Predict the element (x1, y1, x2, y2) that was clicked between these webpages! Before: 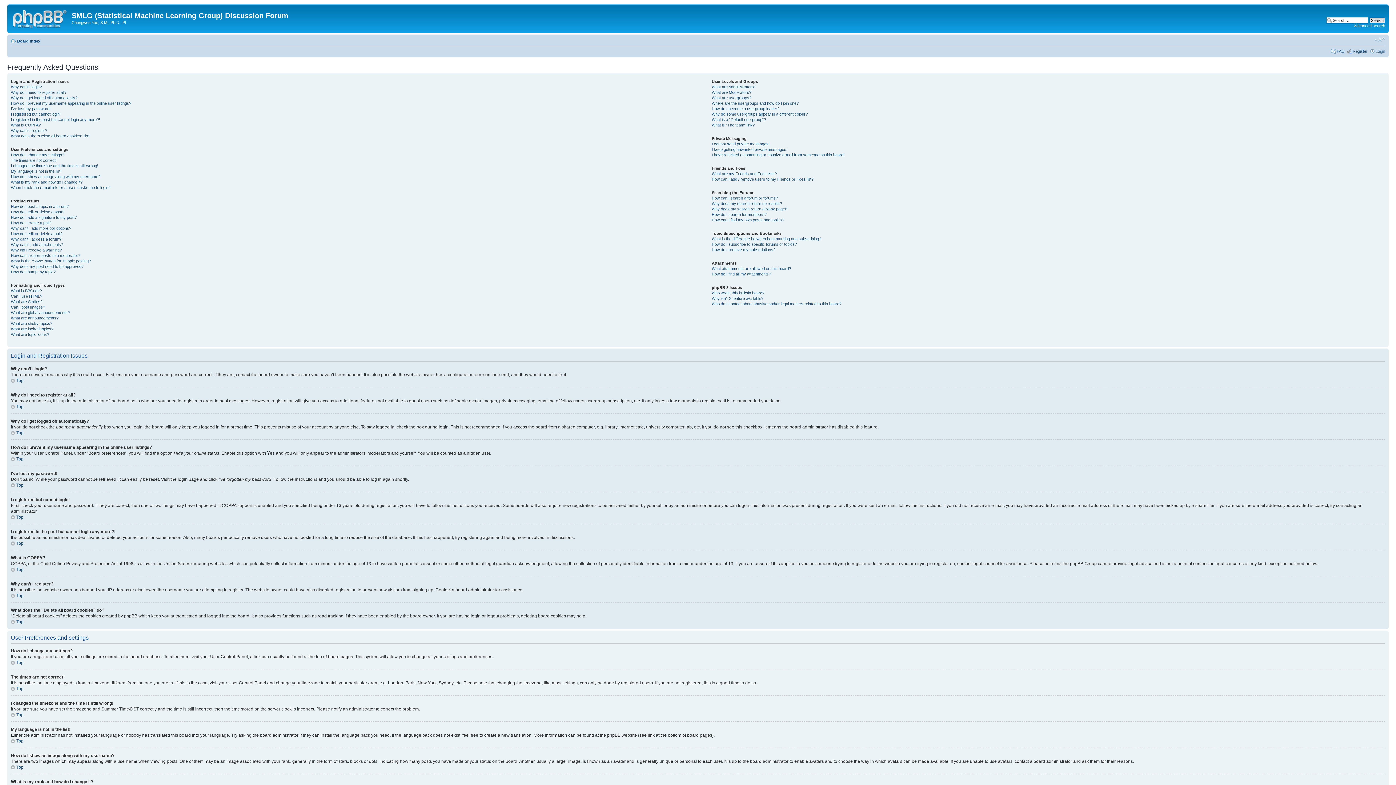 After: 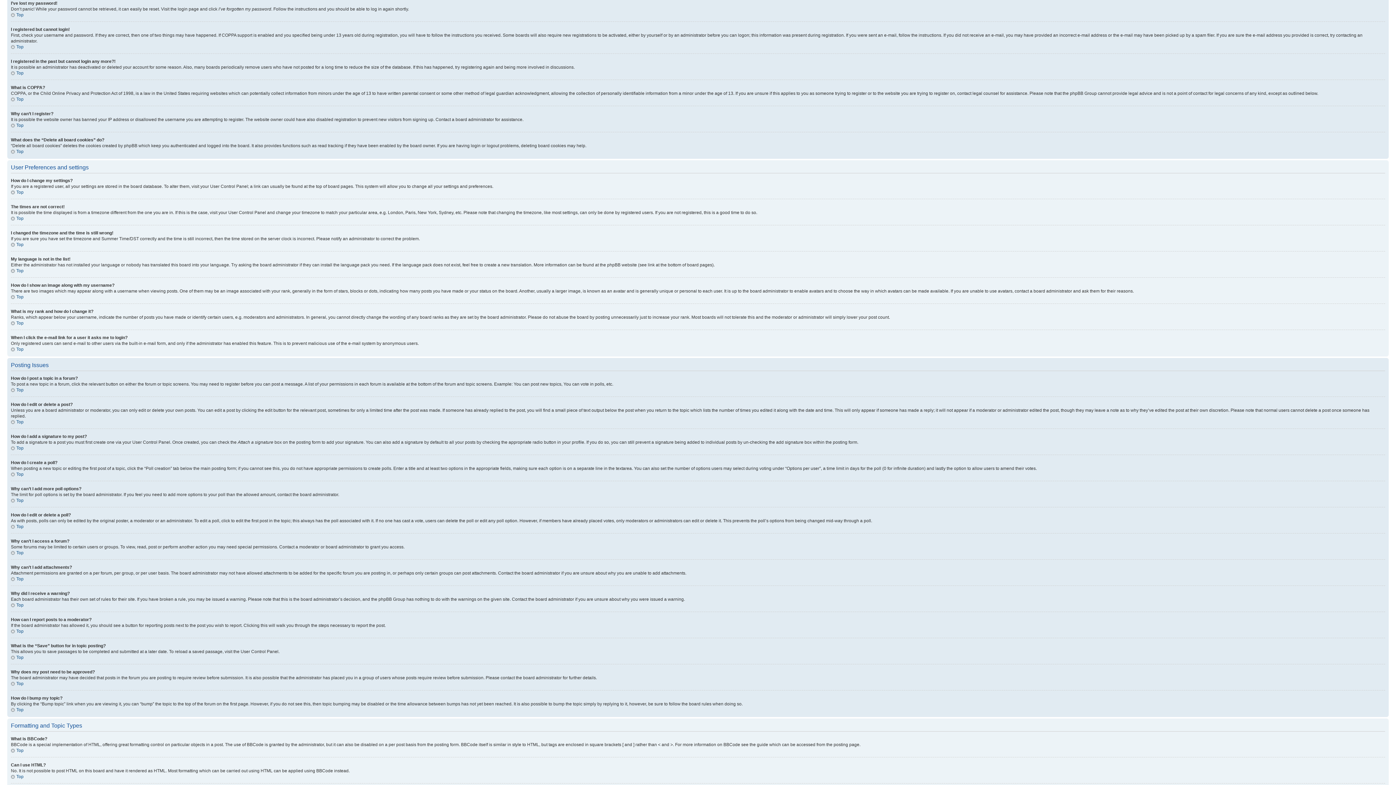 Action: bbox: (10, 106, 50, 110) label: I’ve lost my password!